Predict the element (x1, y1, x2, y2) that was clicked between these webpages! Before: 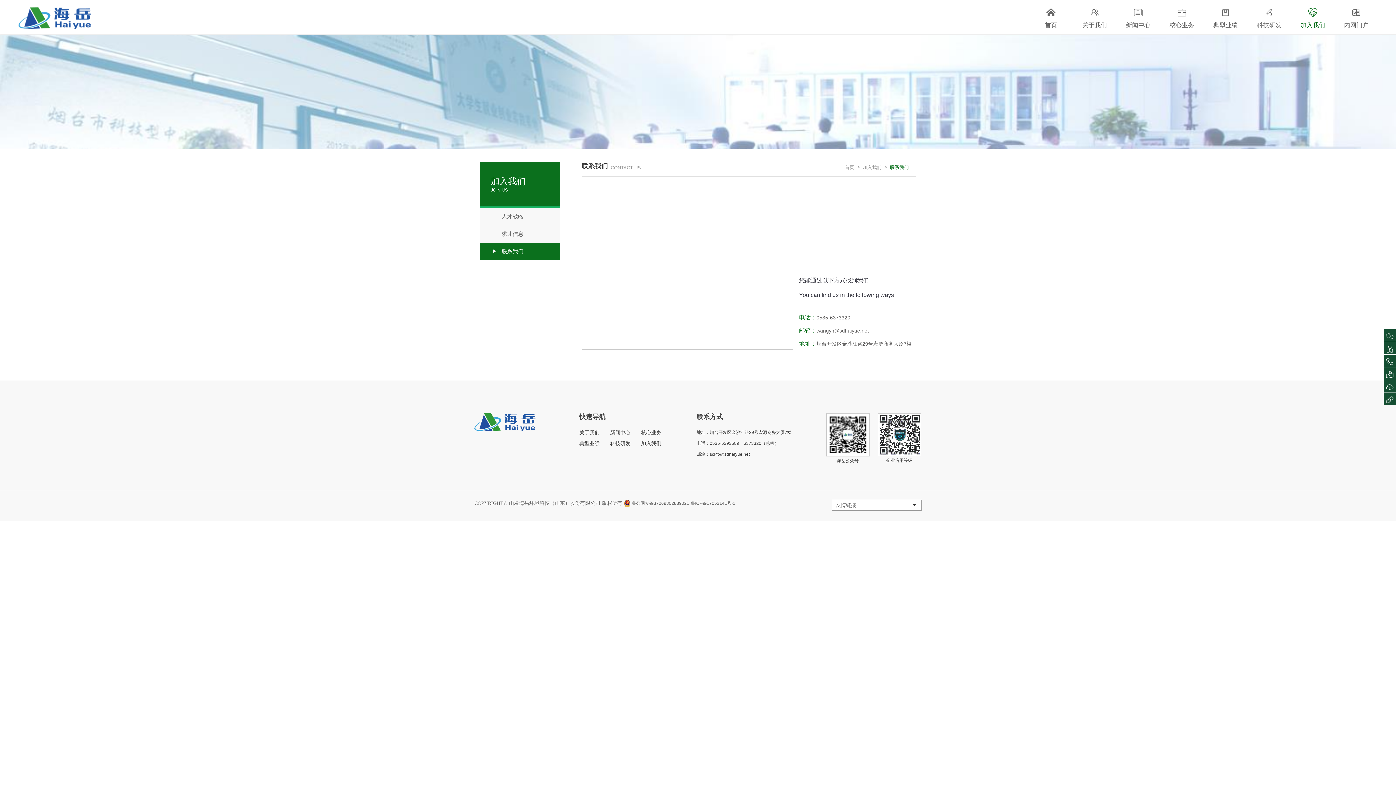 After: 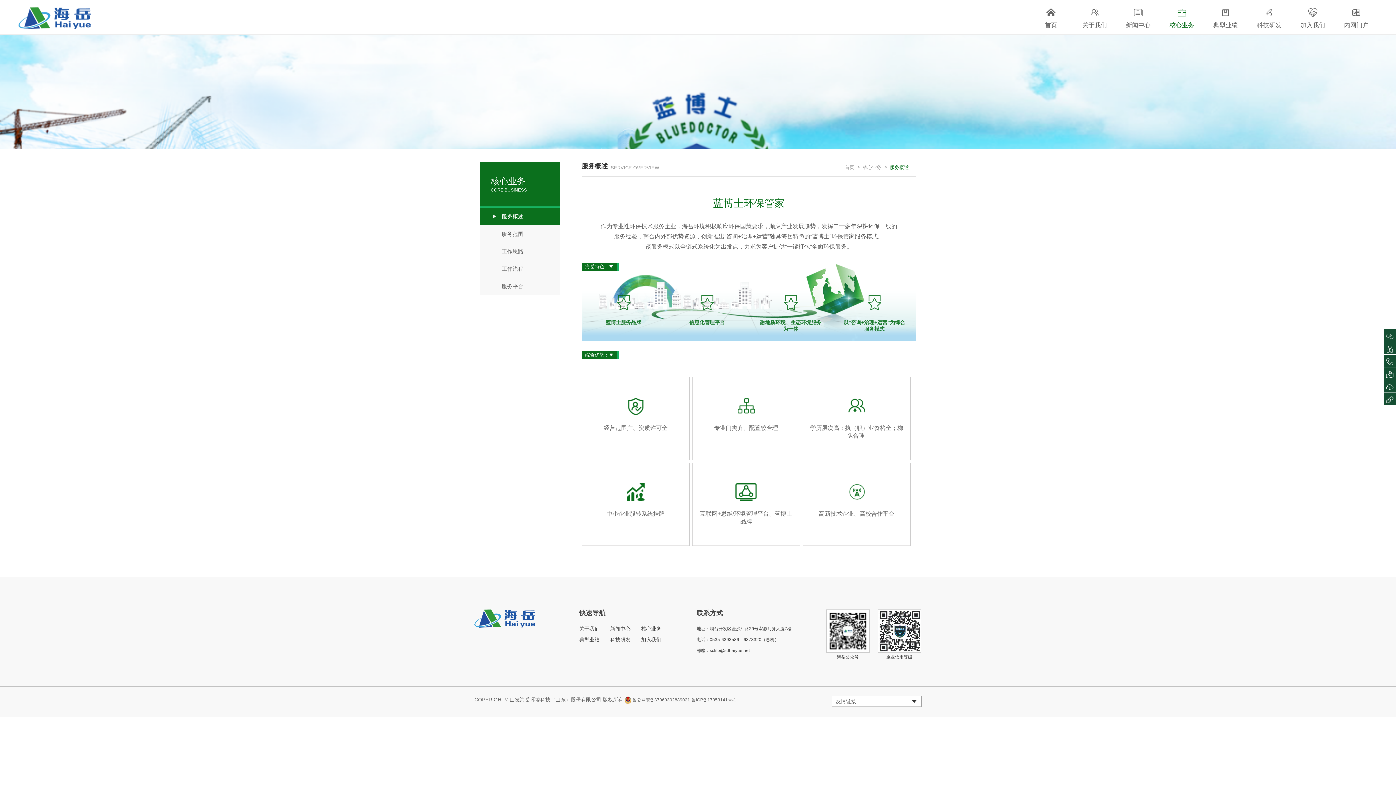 Action: label: 
核心业务 bbox: (1160, 0, 1204, 34)